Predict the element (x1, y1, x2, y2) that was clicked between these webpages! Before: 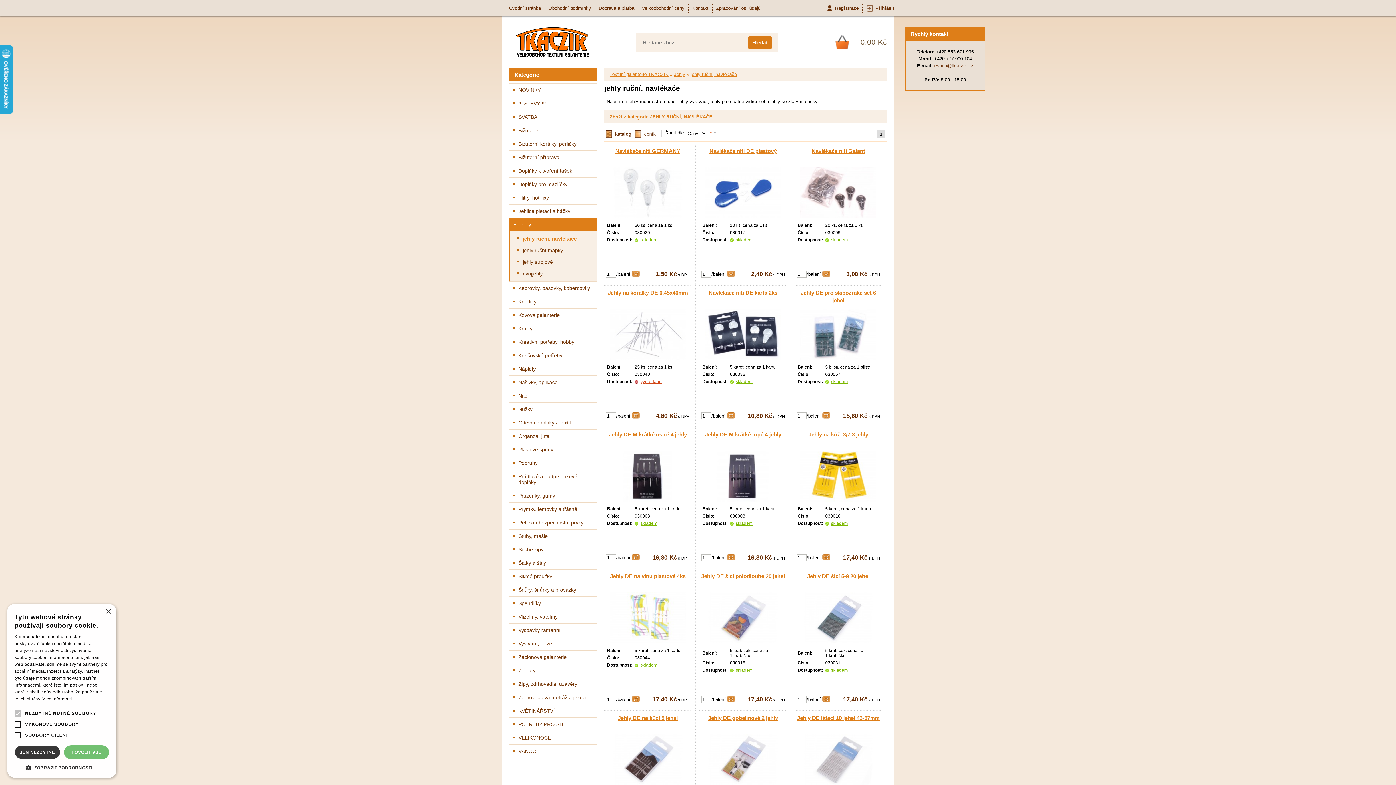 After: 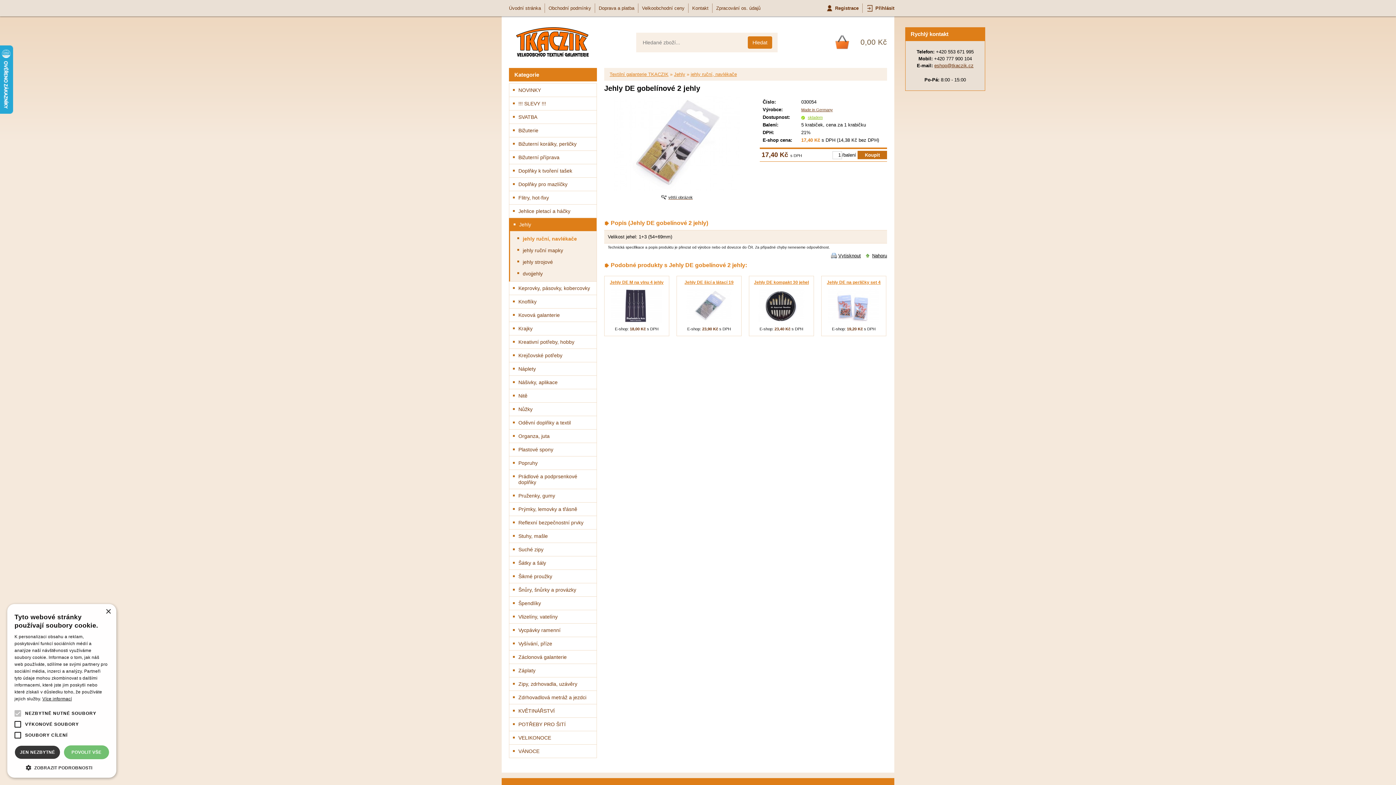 Action: bbox: (705, 756, 781, 762)